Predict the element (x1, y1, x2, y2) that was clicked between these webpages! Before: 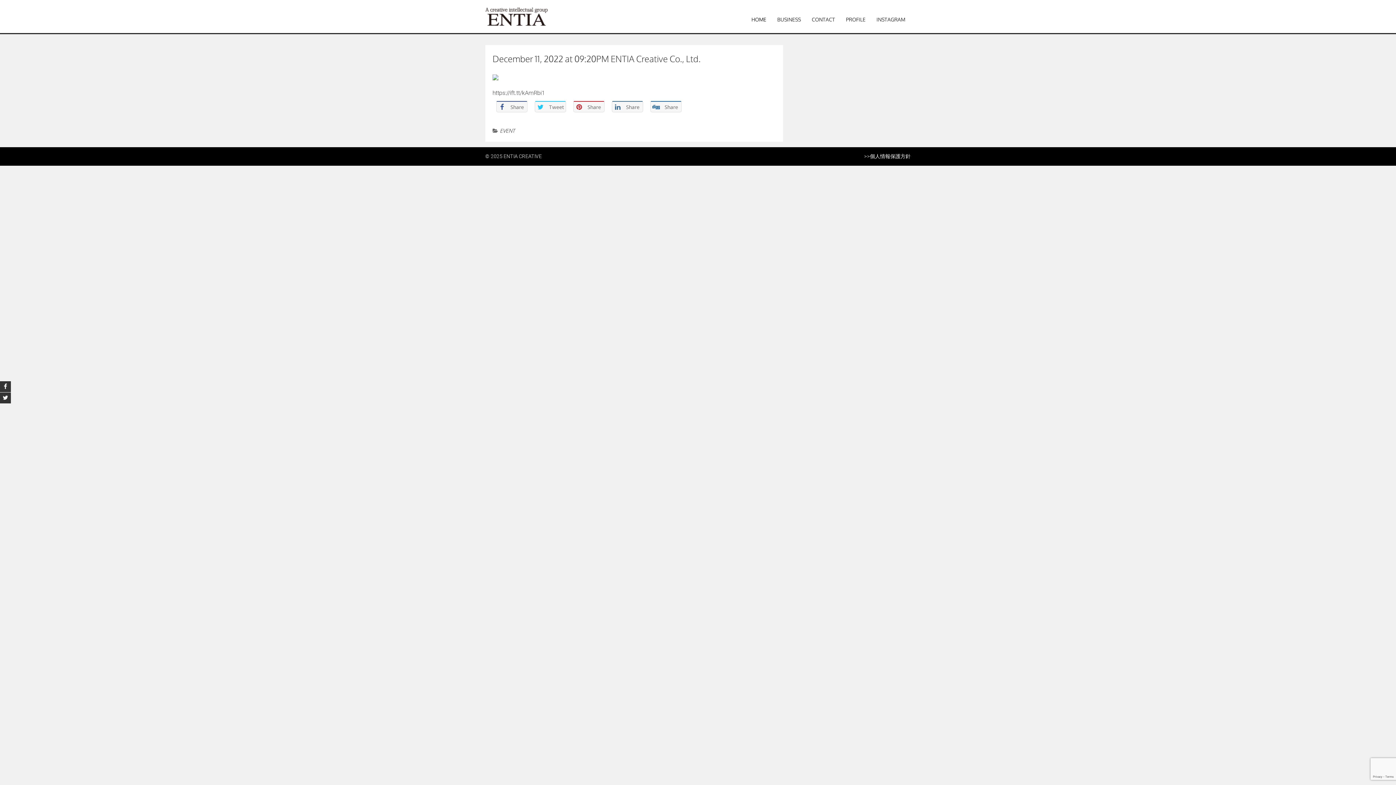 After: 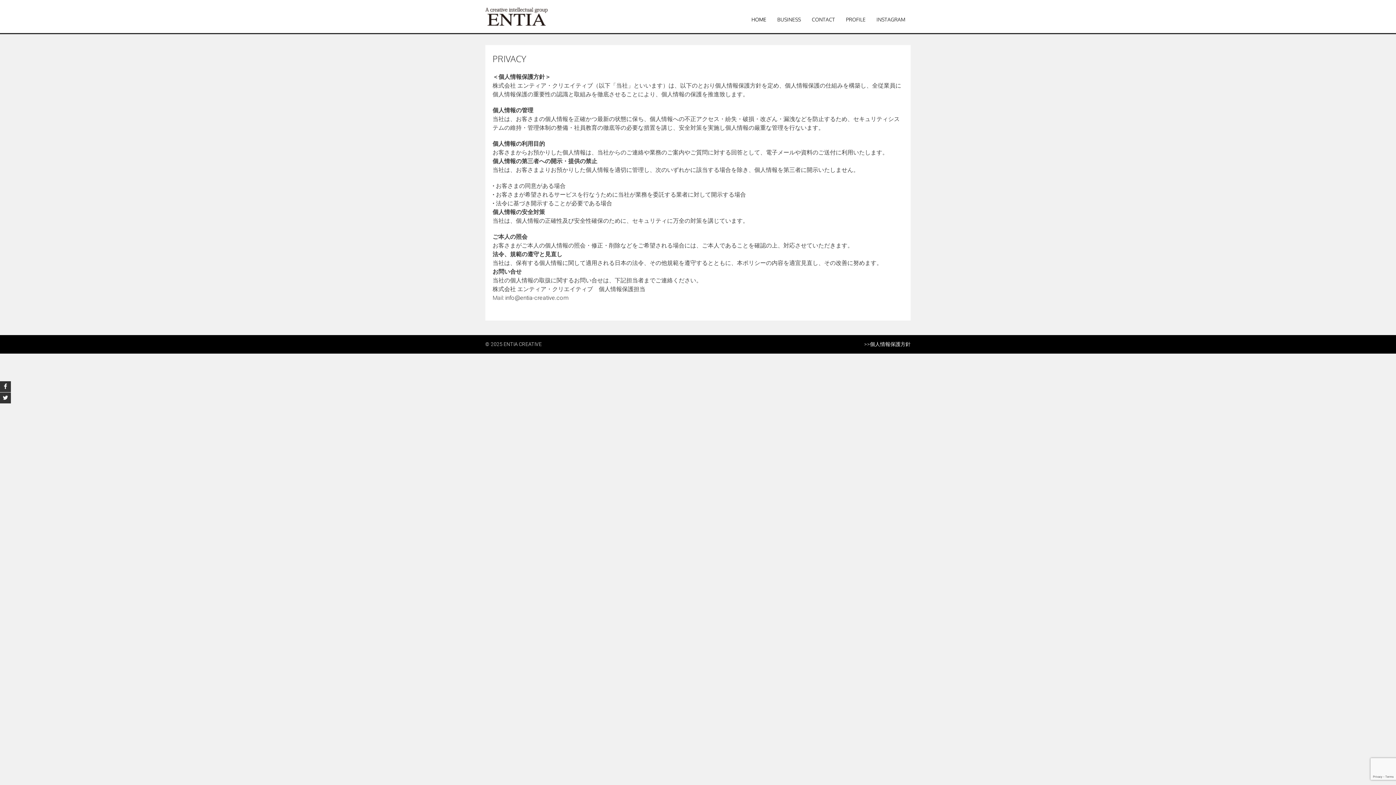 Action: label: 個人情報保護方針 bbox: (870, 153, 910, 159)